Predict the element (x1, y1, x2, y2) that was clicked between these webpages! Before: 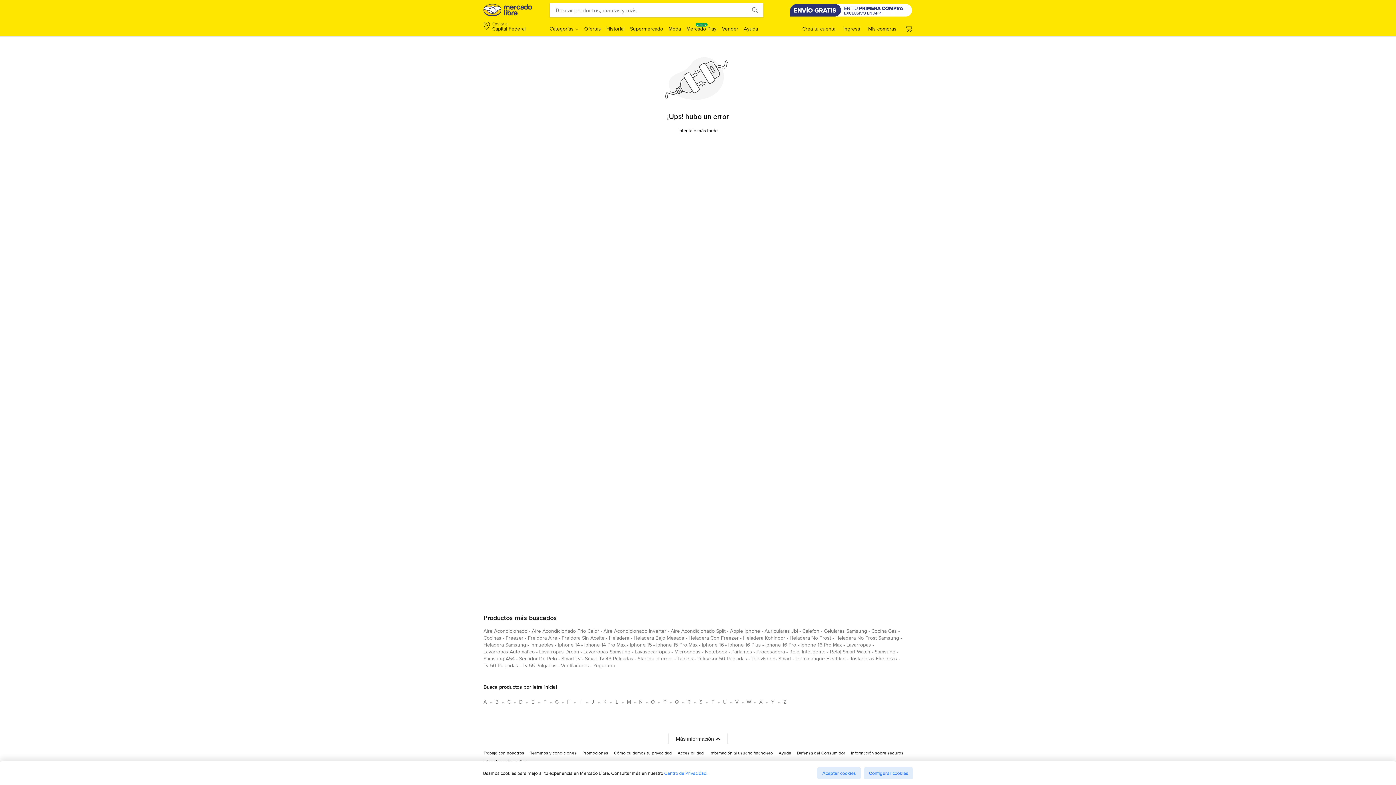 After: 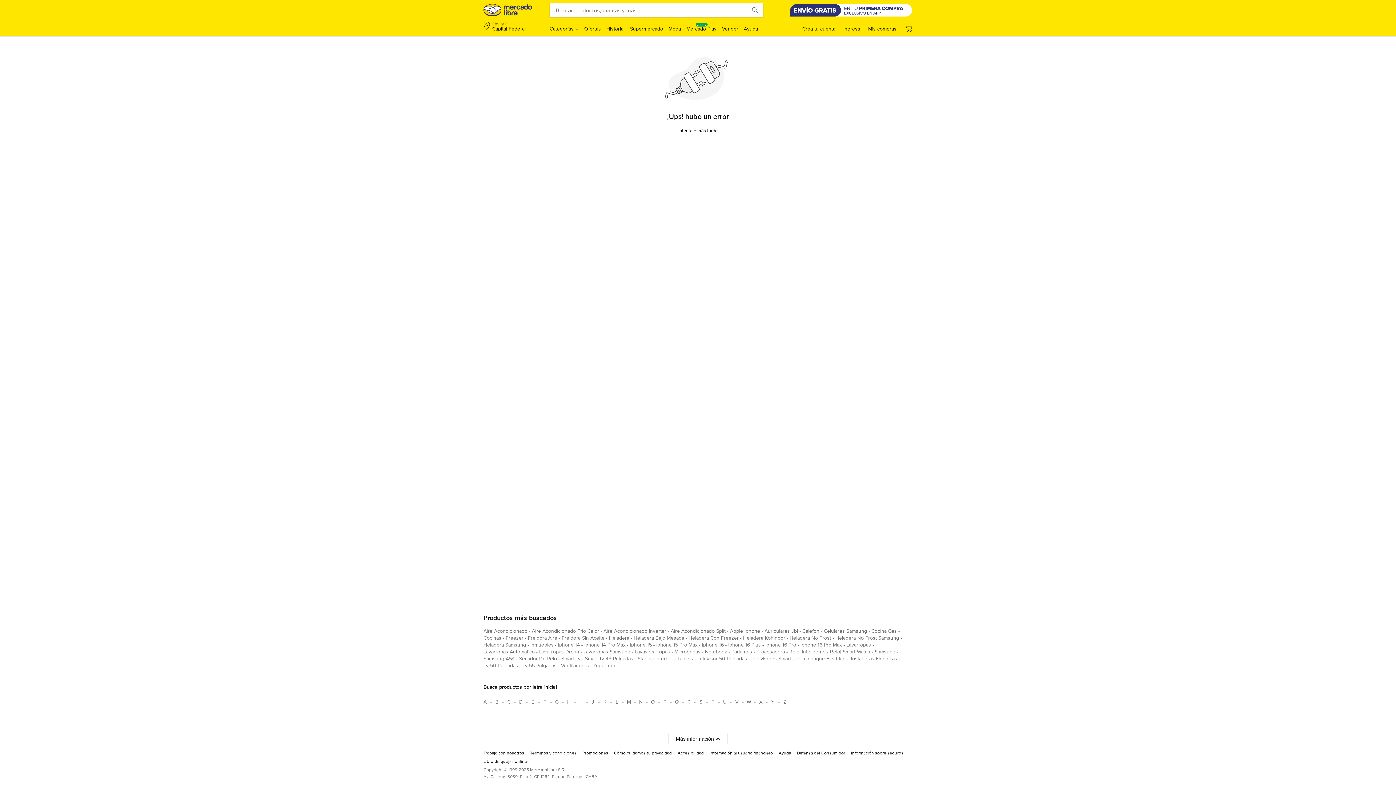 Action: label: Aceptar cookies bbox: (817, 767, 861, 779)